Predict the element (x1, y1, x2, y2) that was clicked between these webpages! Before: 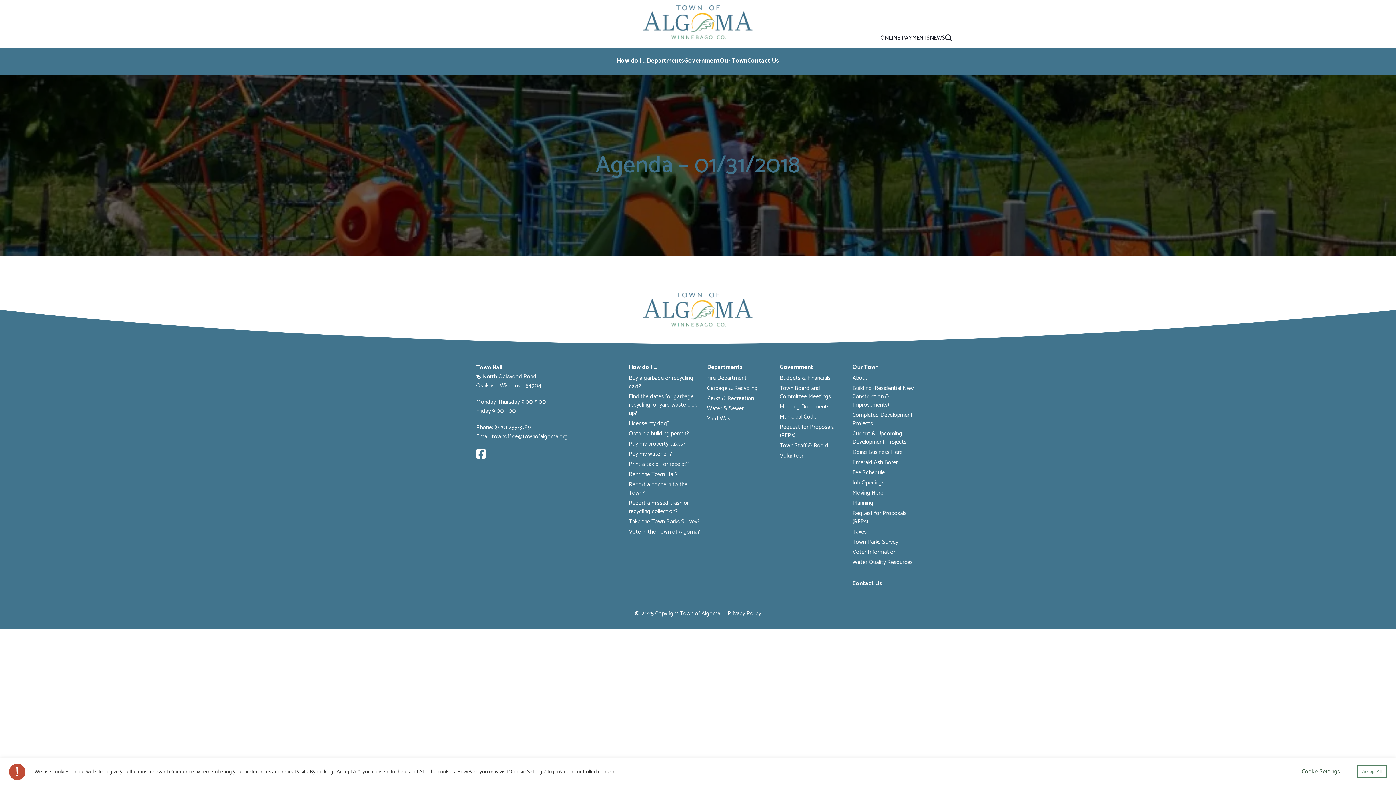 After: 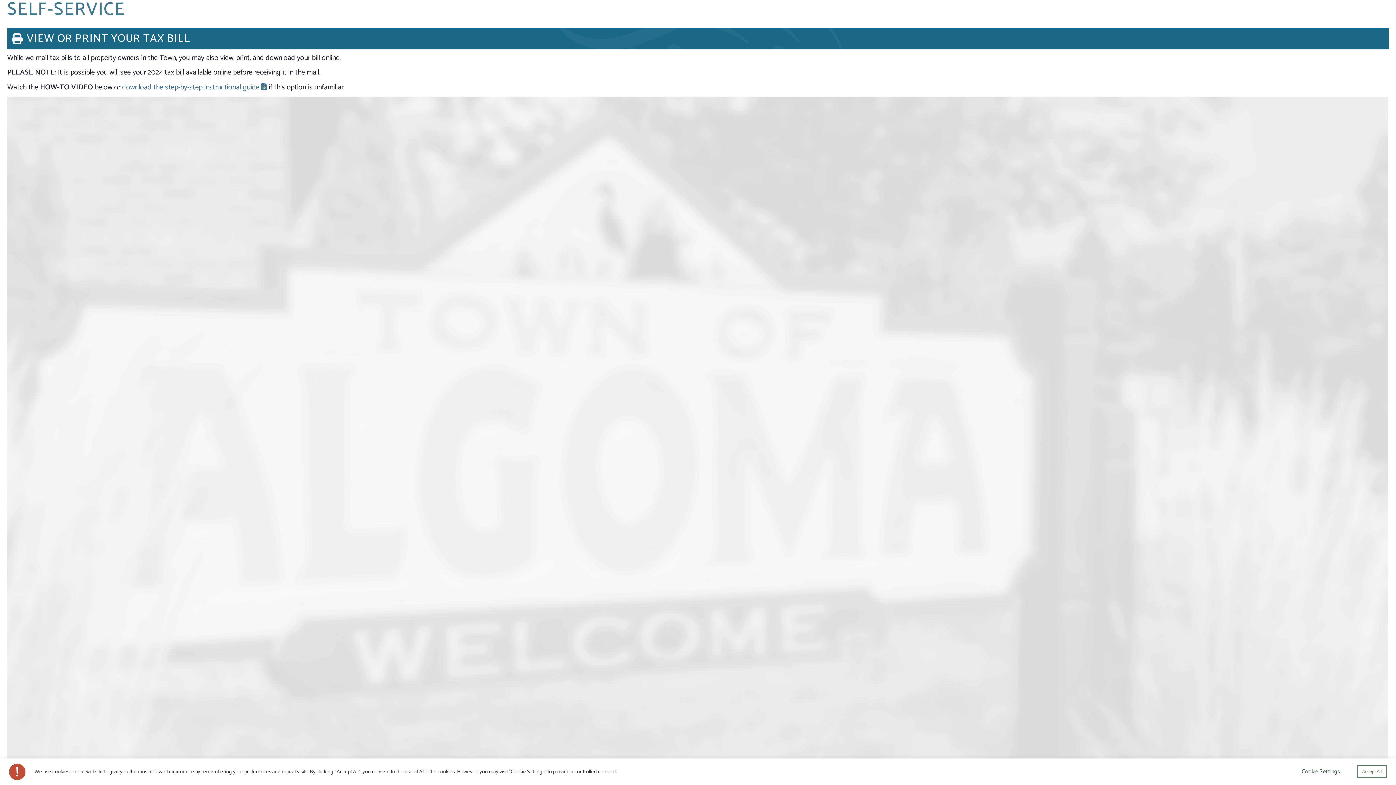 Action: label: Print a tax bill or receipt? bbox: (629, 459, 689, 469)